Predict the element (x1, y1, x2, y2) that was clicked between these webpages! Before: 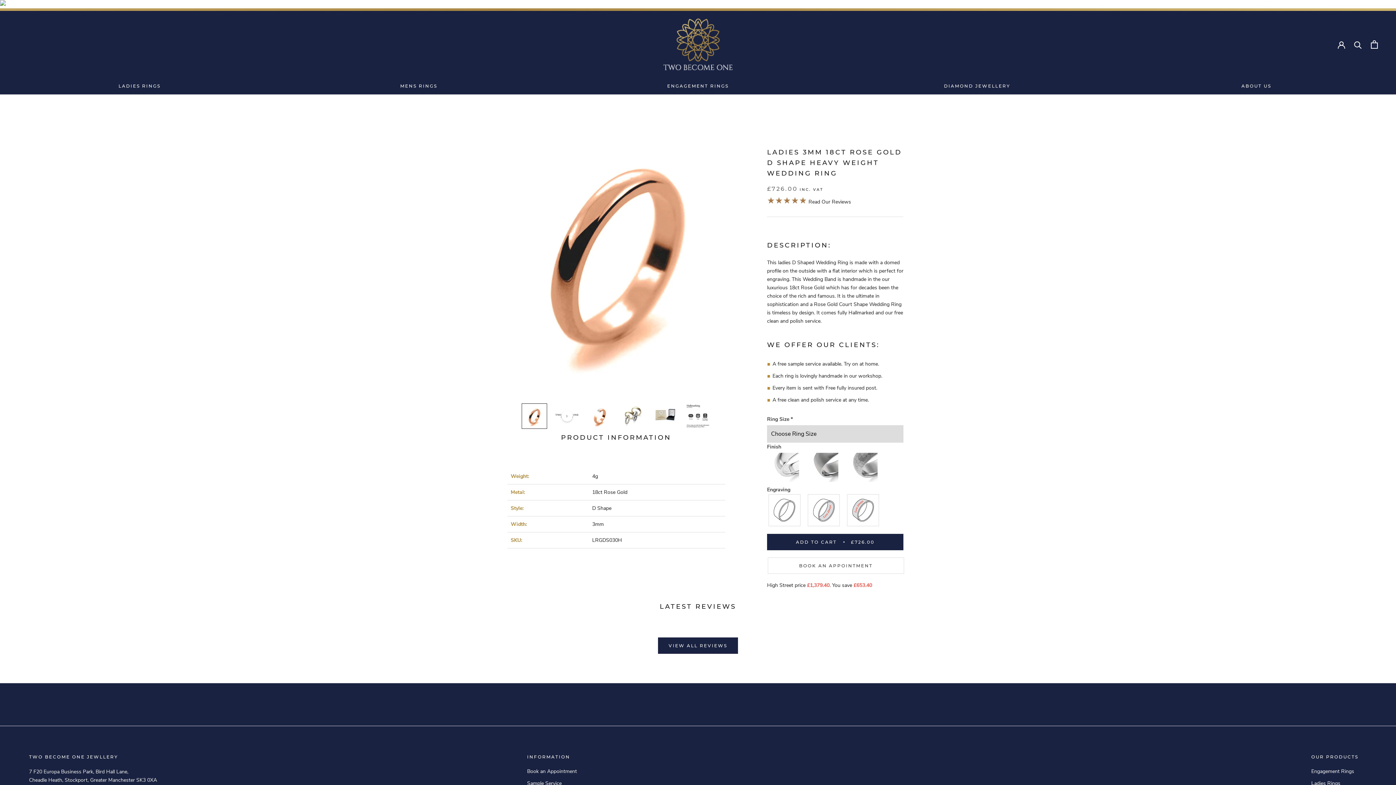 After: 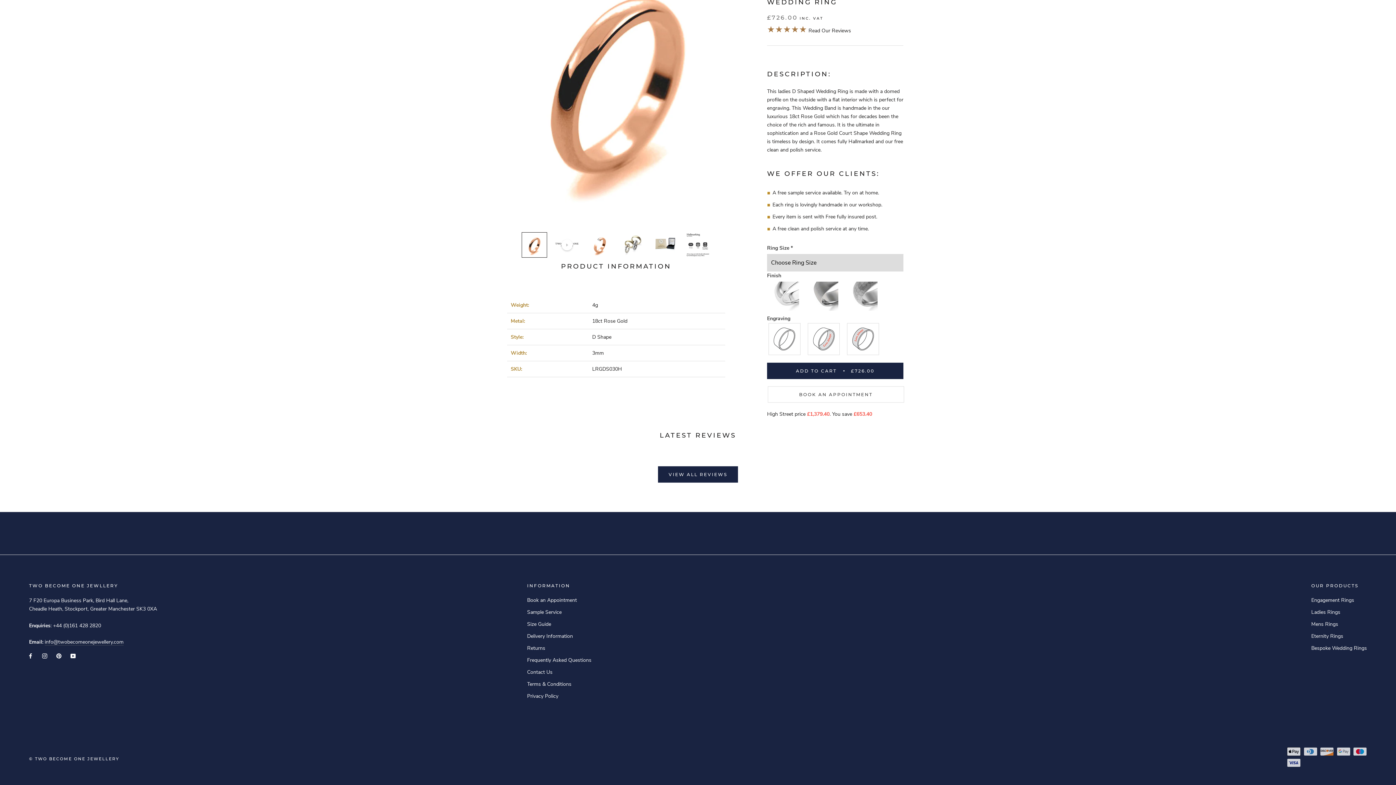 Action: bbox: (767, 198, 851, 205) label: ★★★★★ Read Our Reviews